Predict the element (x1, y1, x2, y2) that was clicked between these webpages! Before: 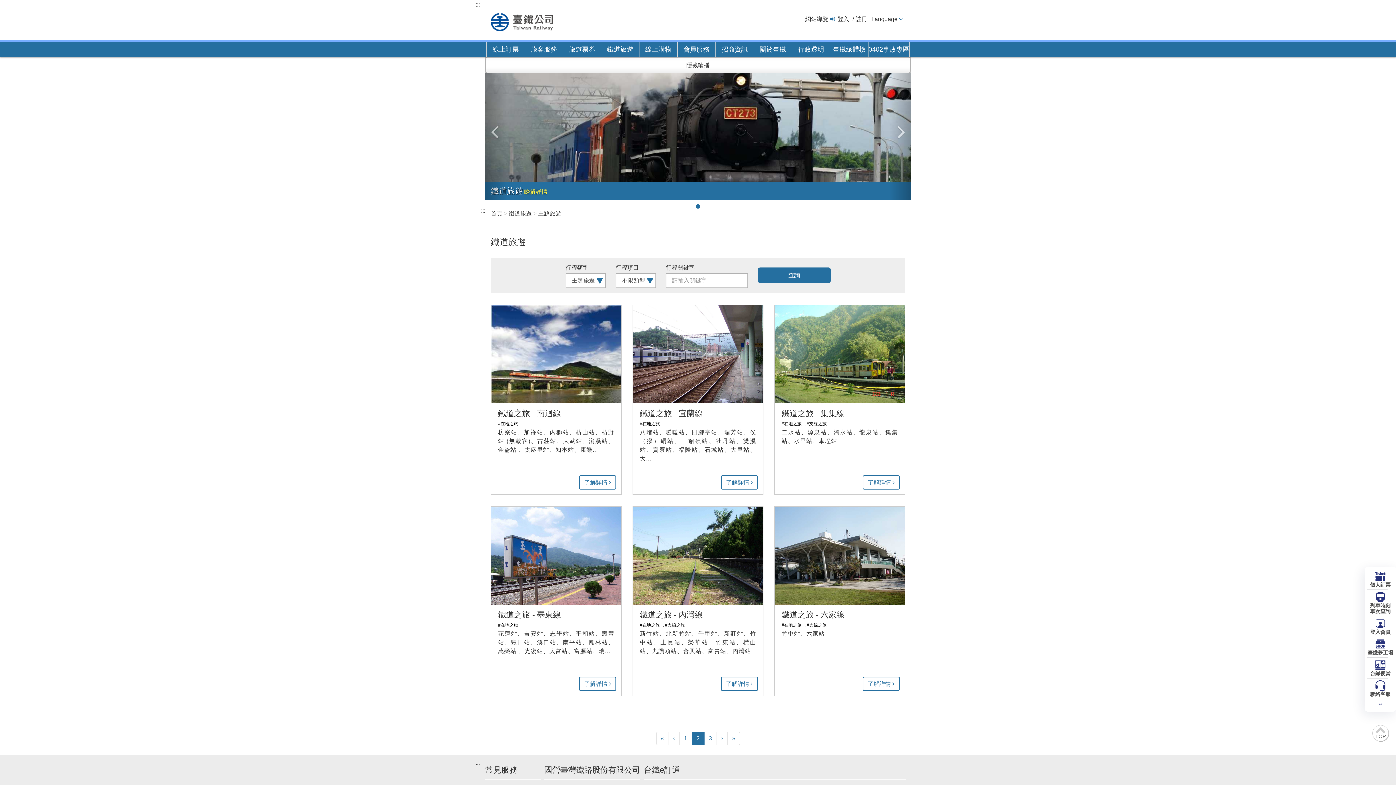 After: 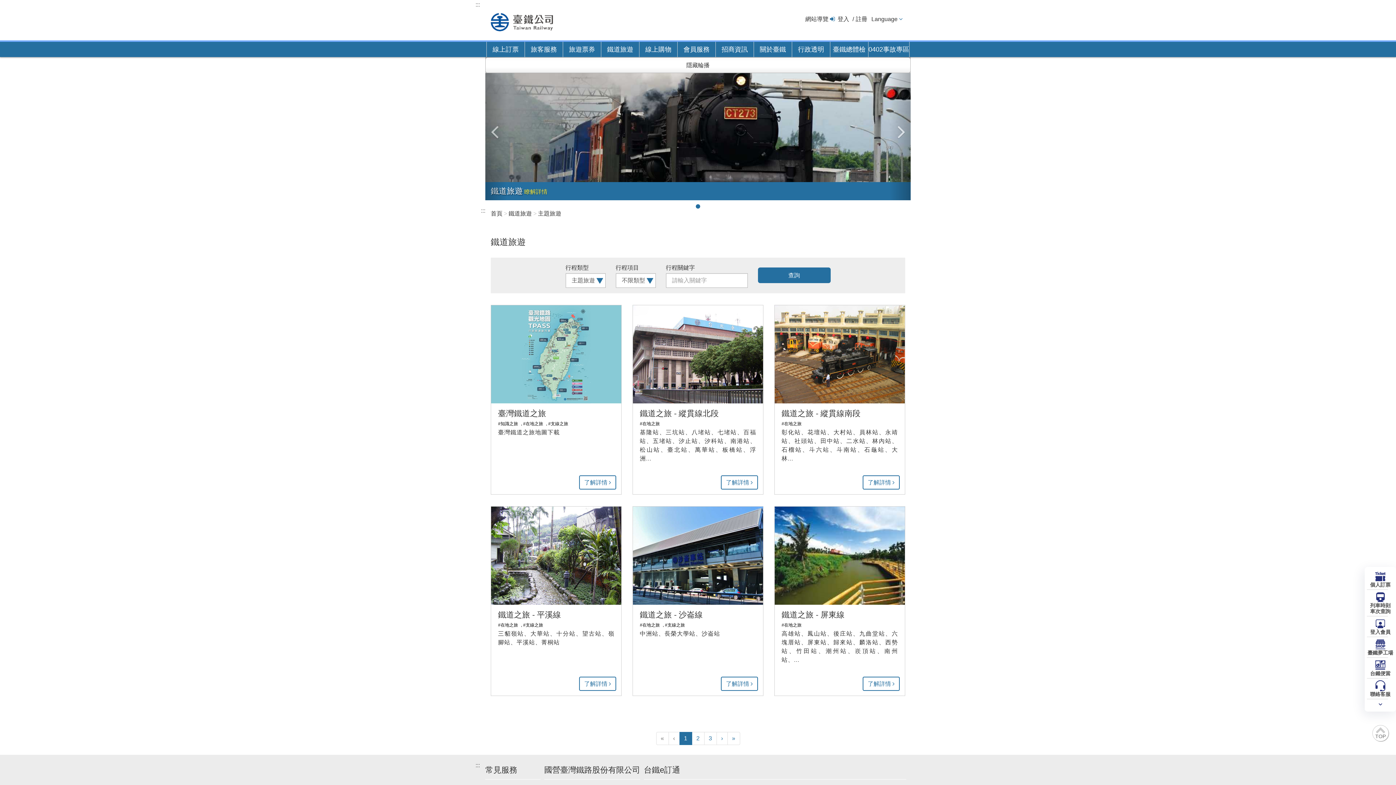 Action: bbox: (668, 732, 679, 745) label: Previous